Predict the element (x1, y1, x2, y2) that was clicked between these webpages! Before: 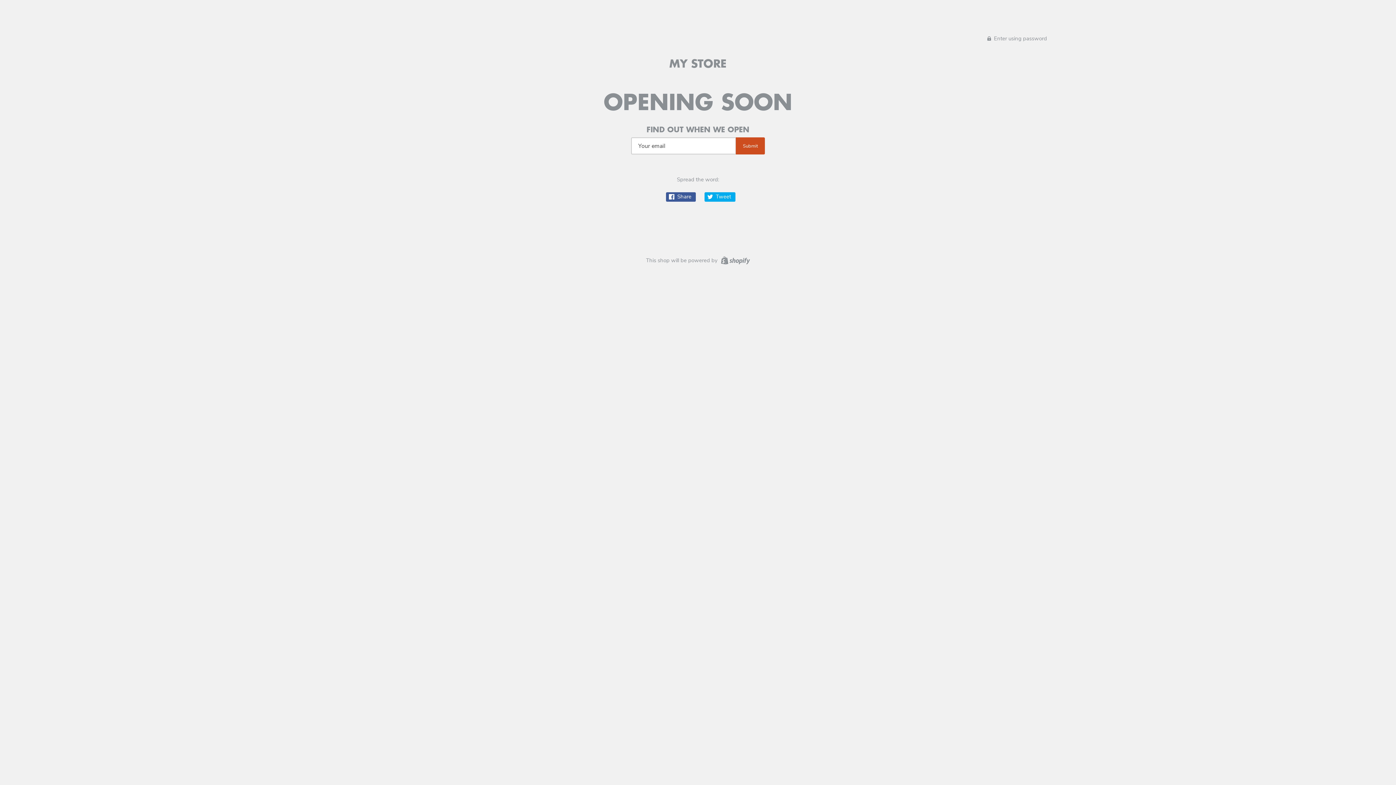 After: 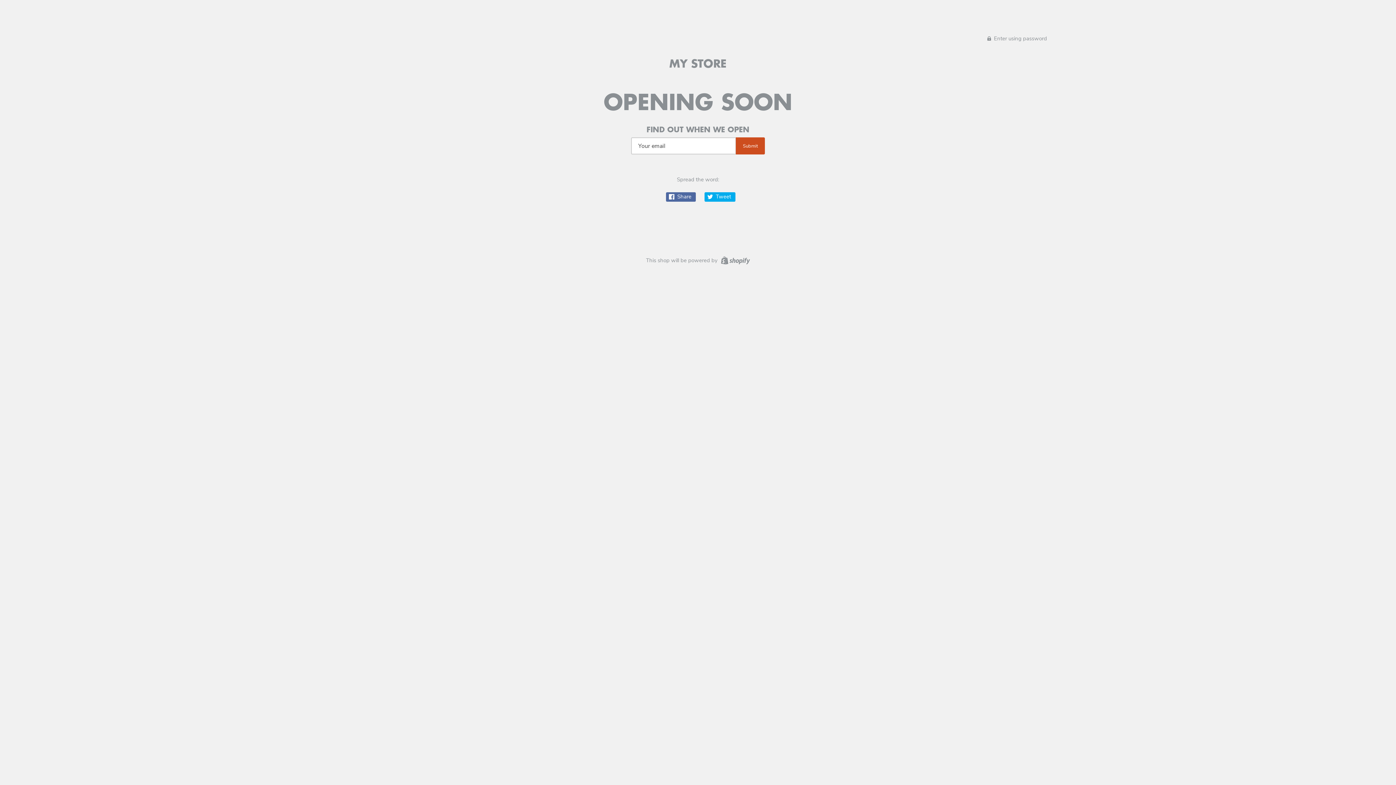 Action: bbox: (666, 192, 696, 201) label:  Share